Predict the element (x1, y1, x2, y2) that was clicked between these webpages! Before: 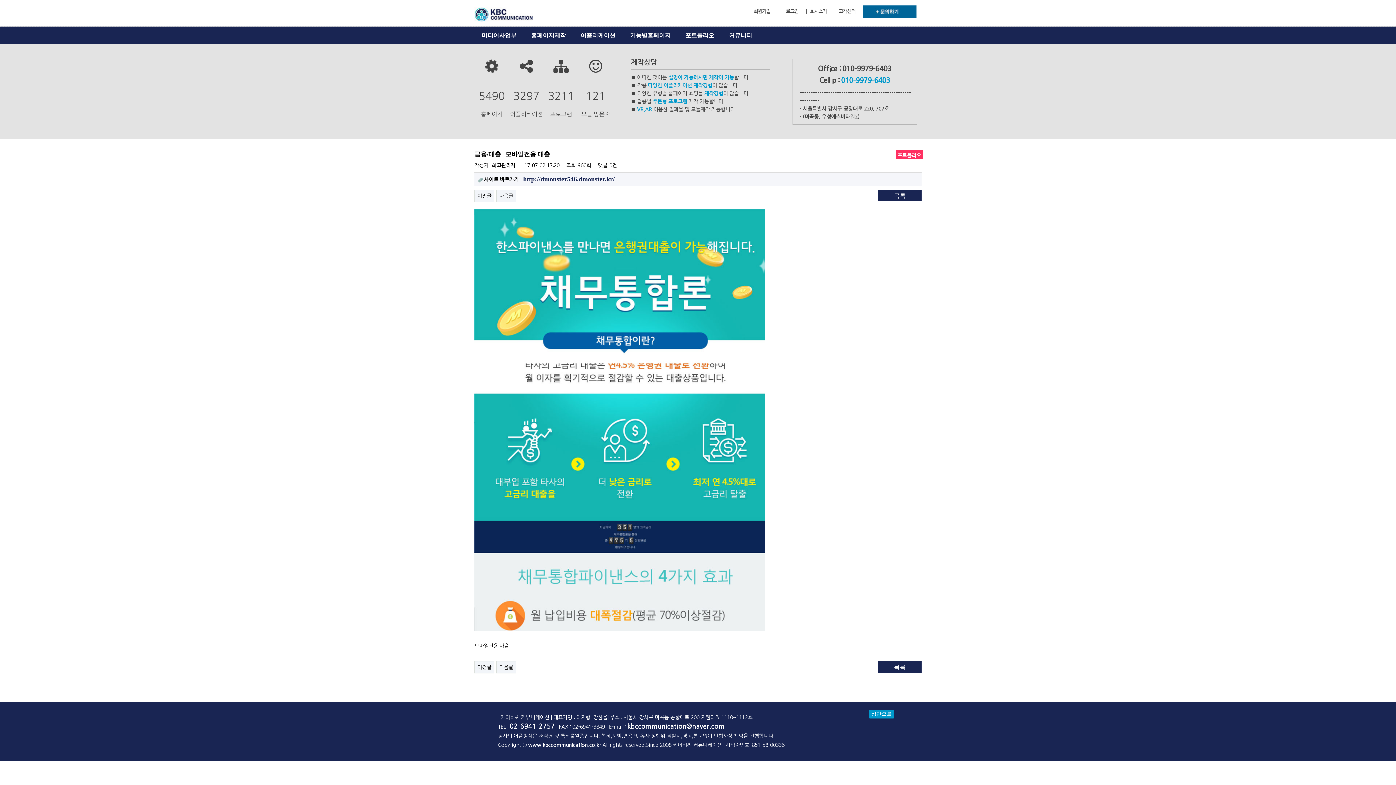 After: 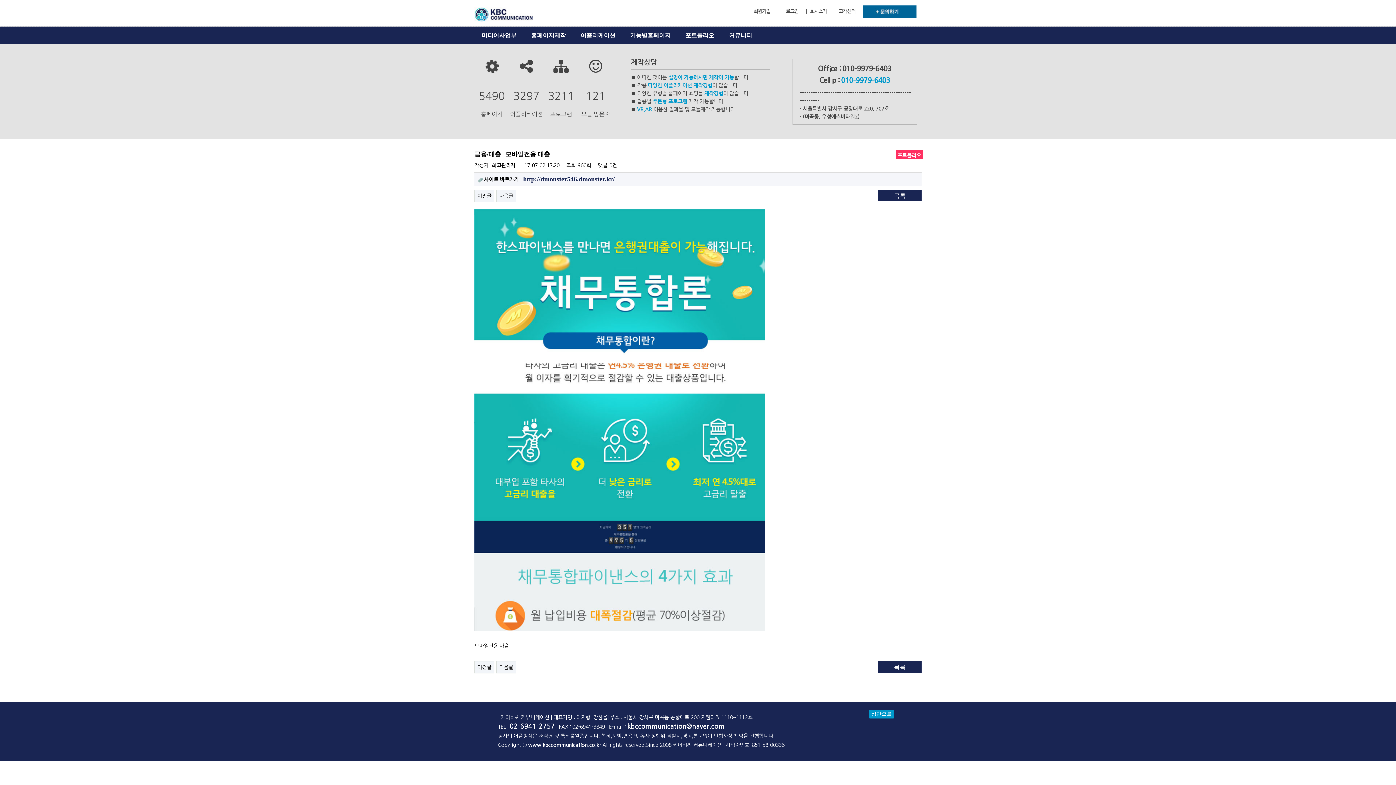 Action: bbox: (478, 172, 918, 185) label:  사이트 바로가기 : http://dmonster546.dmonster.kr/